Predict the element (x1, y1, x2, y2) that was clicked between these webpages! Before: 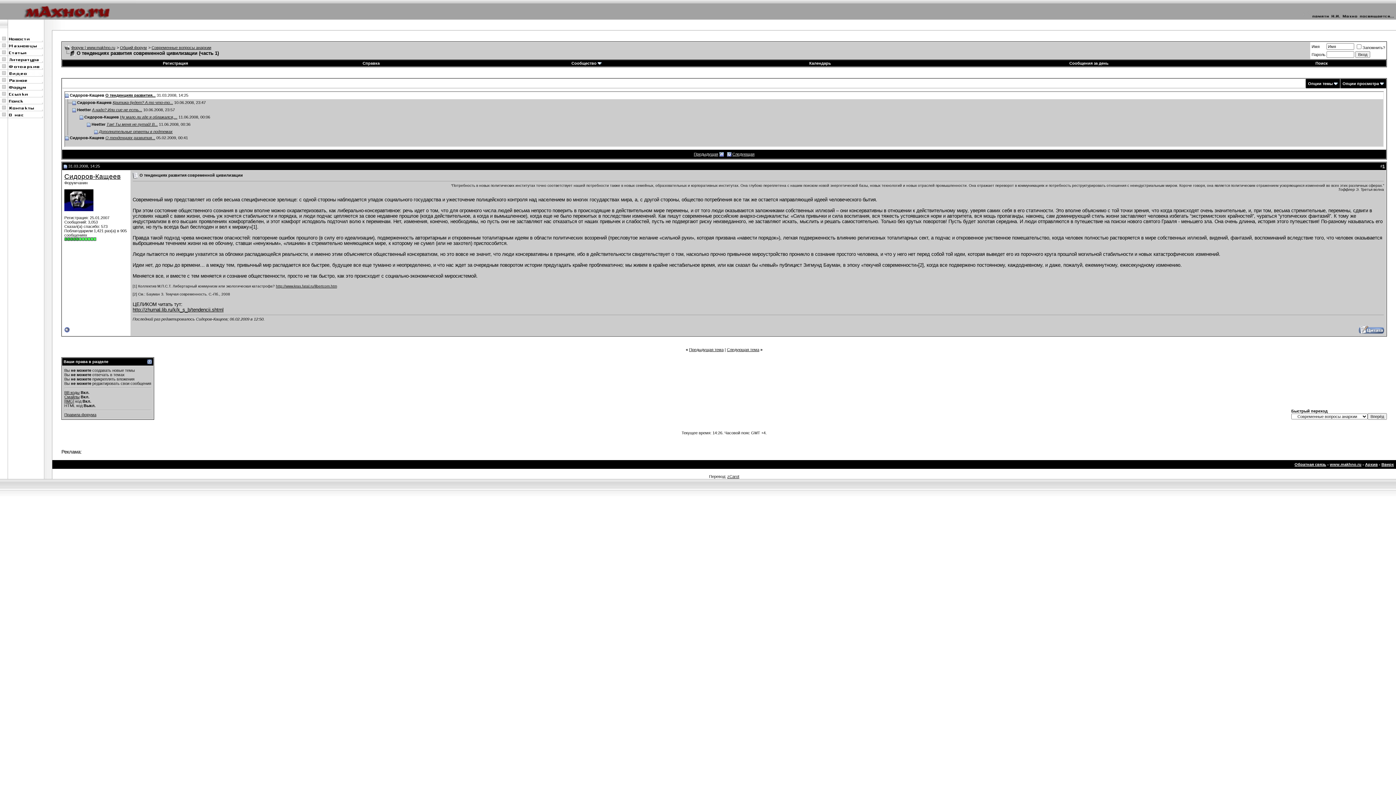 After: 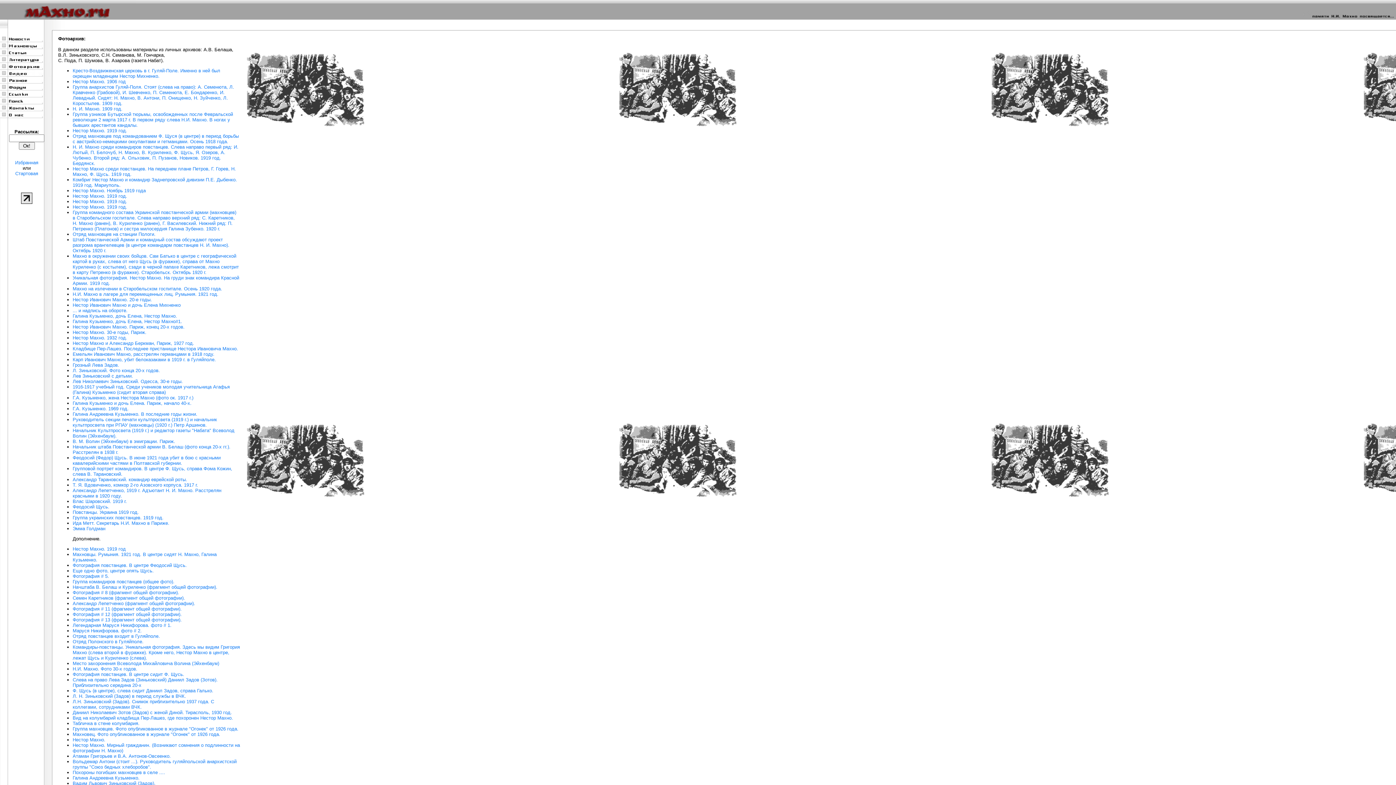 Action: bbox: (0, 65, 52, 70)